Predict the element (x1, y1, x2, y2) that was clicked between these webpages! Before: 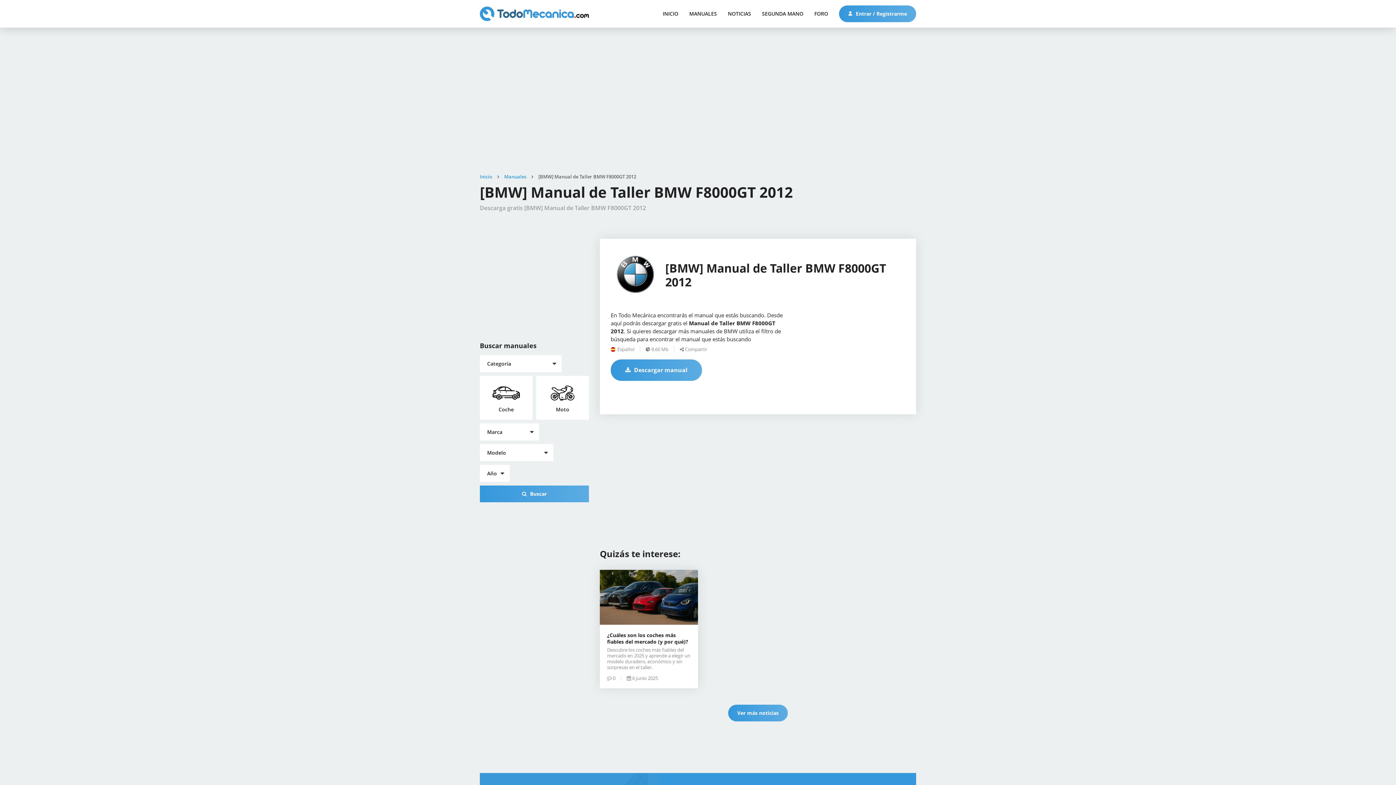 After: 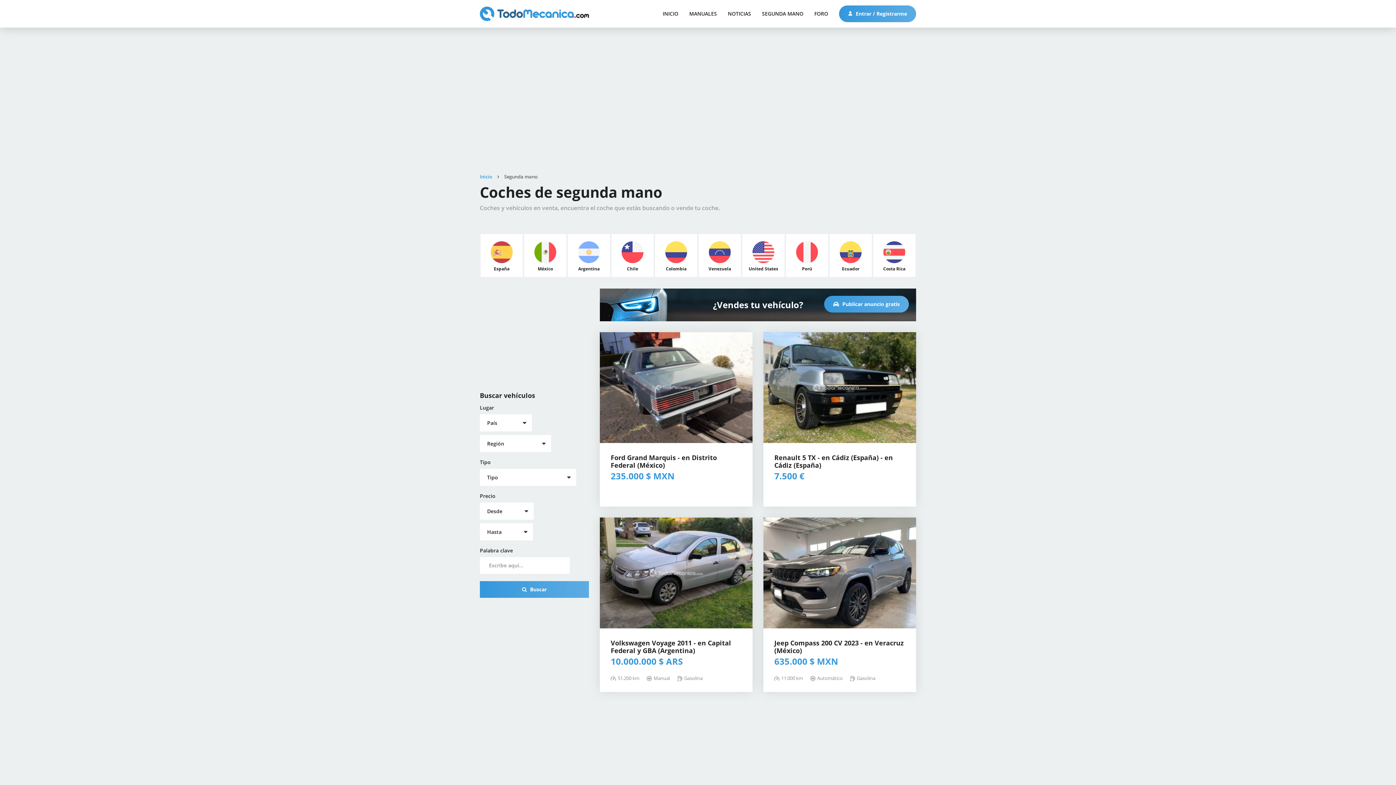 Action: bbox: (756, 7, 809, 20) label: SEGUNDA MANO